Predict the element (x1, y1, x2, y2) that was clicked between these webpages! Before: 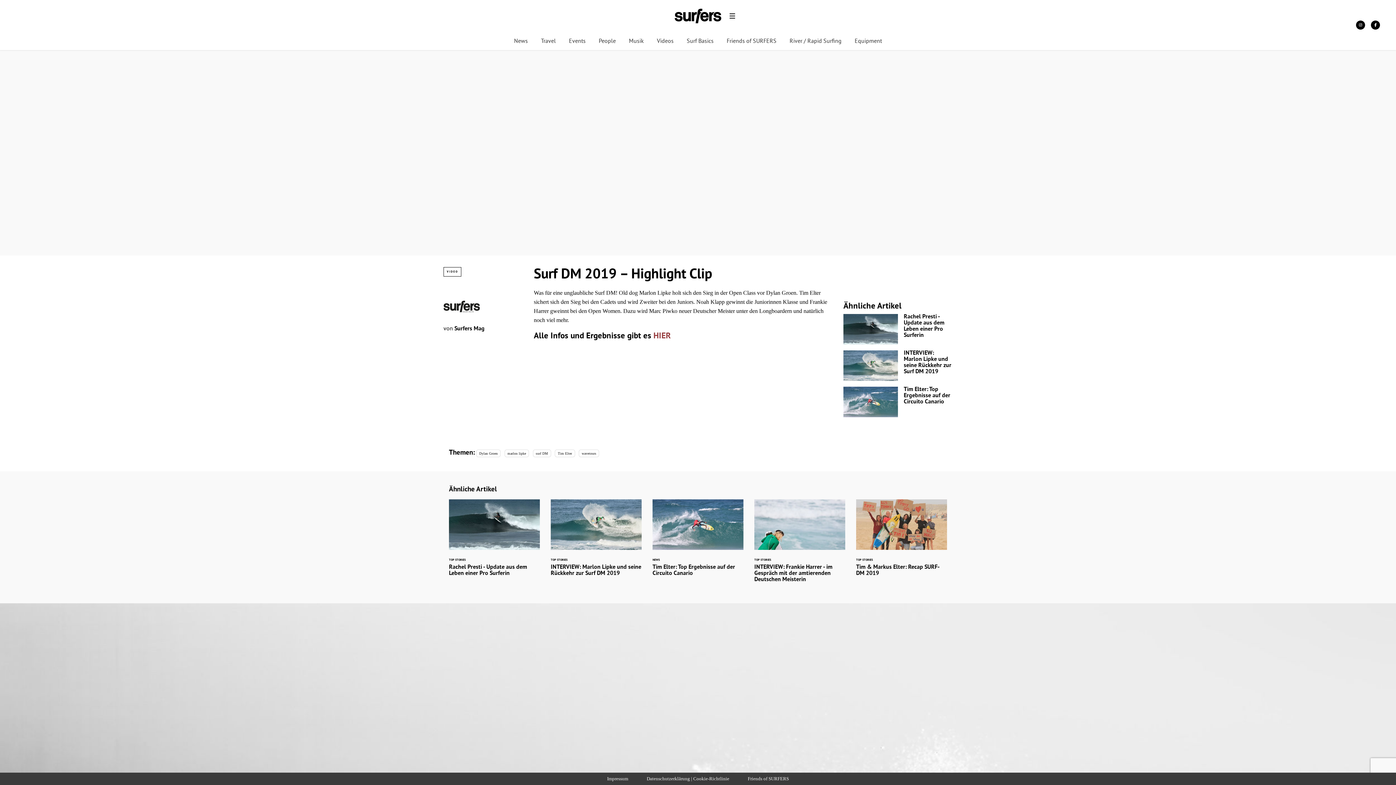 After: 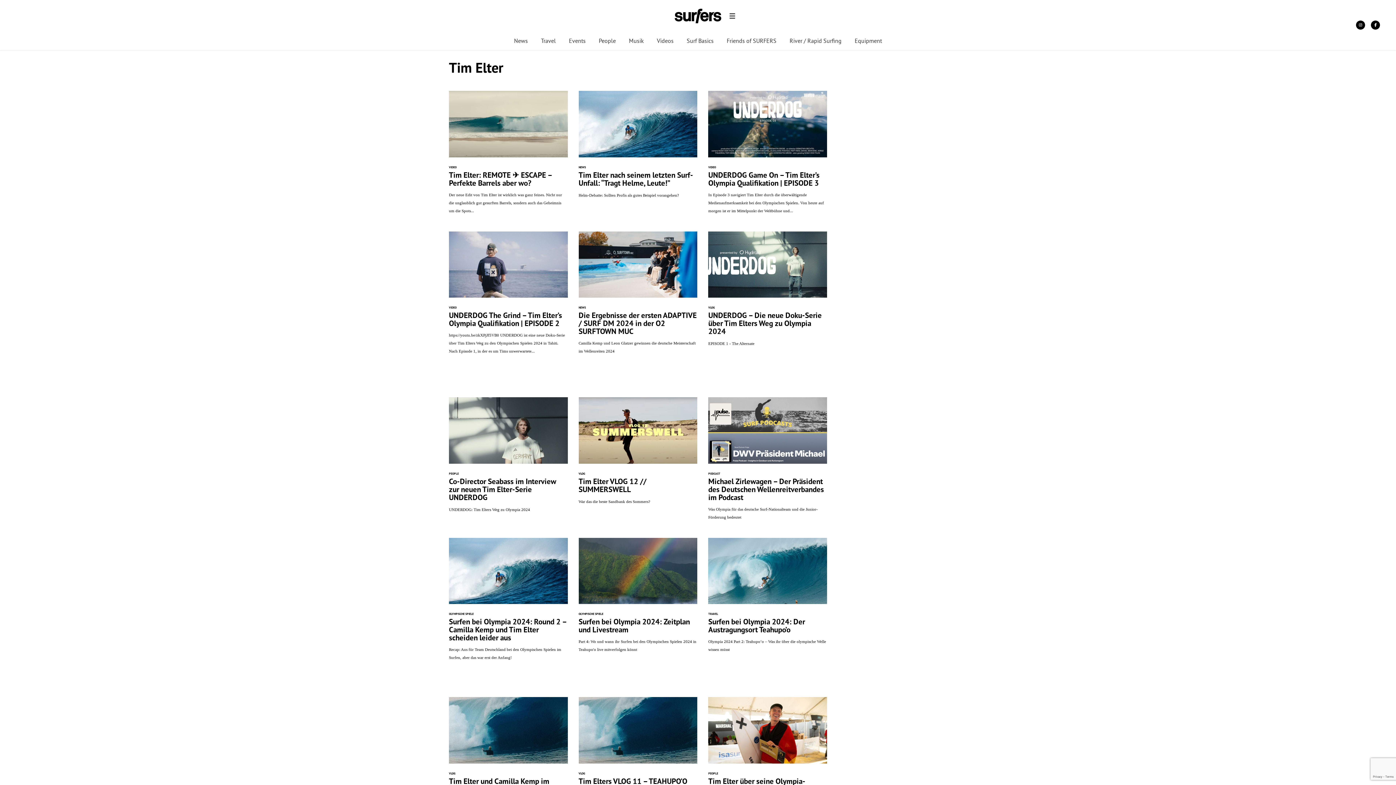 Action: bbox: (555, 449, 575, 457) label: Tim Elter